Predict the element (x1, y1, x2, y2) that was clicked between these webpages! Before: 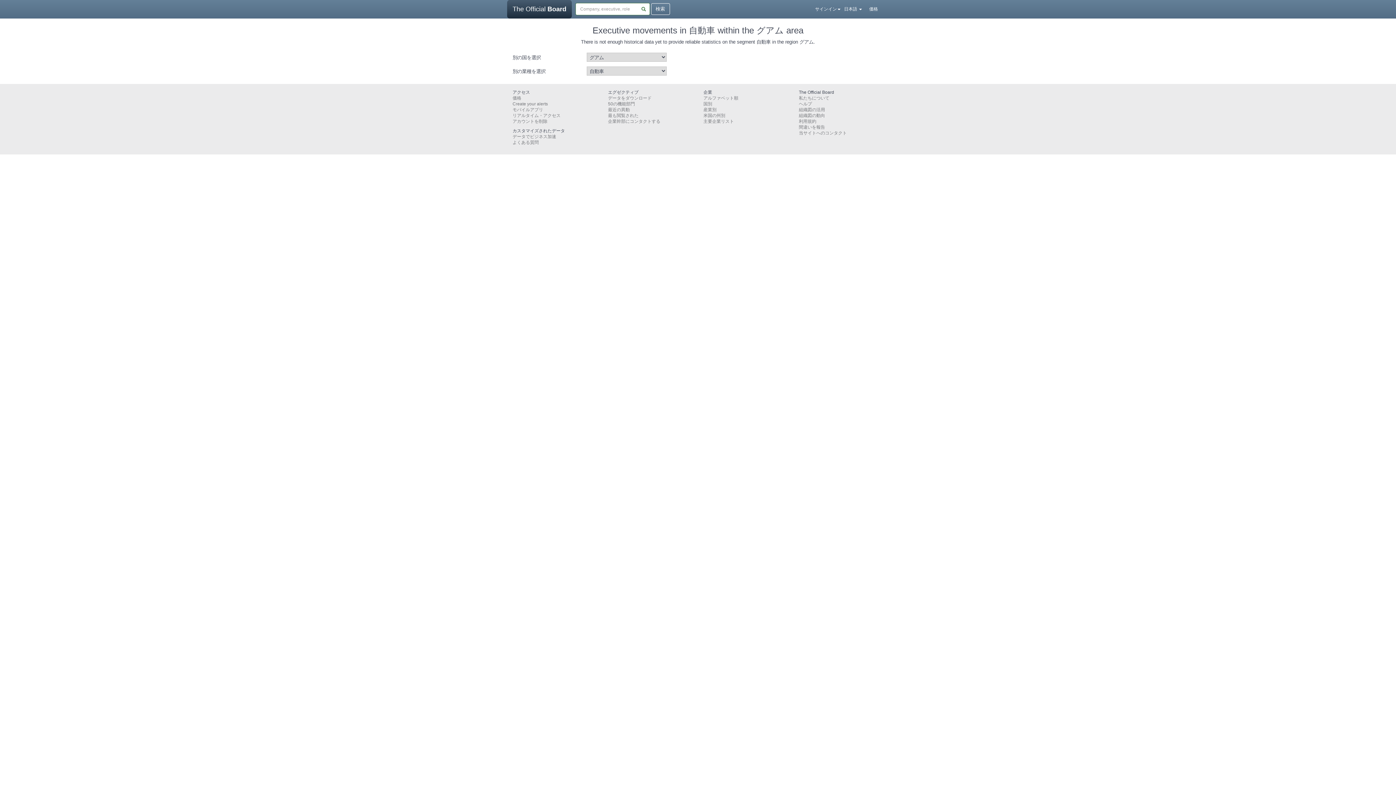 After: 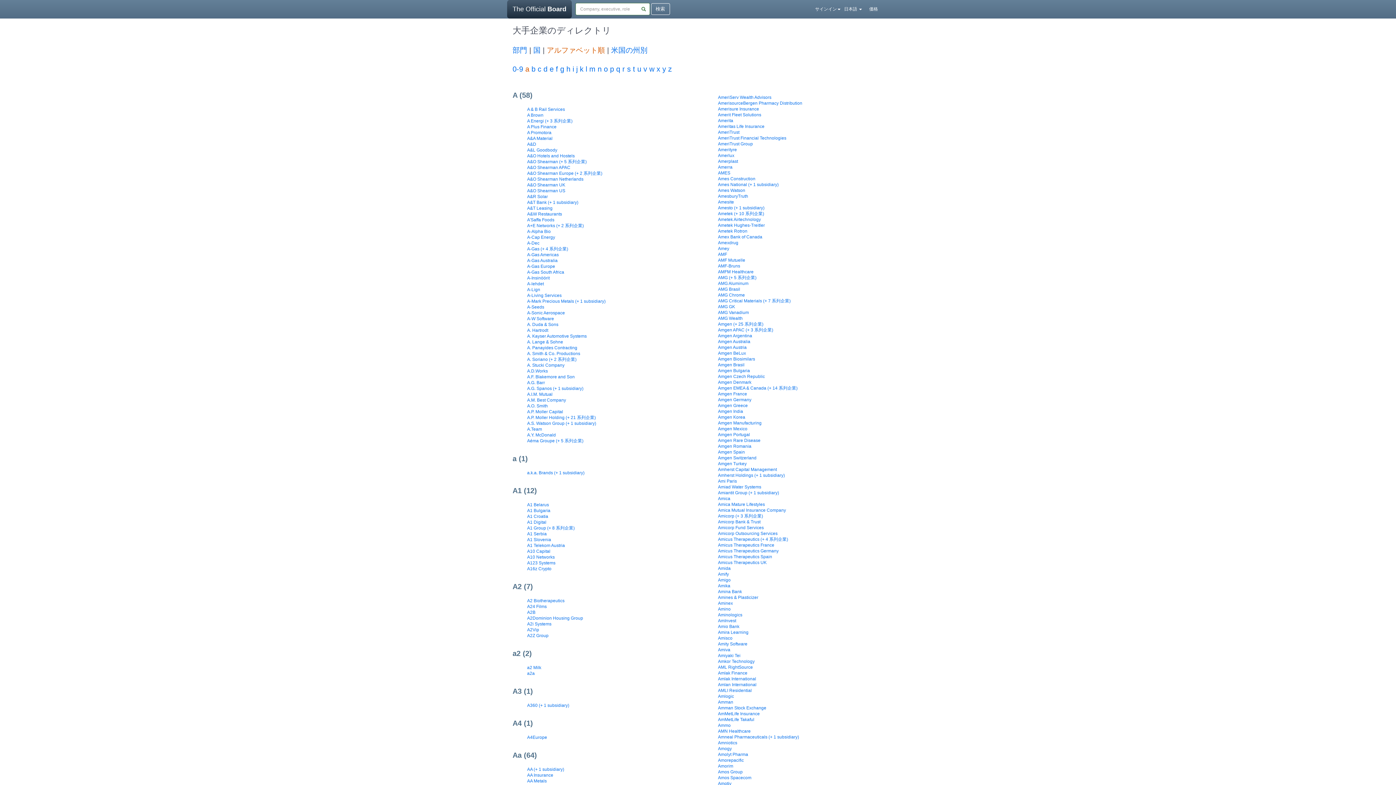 Action: label: アルファベット順 bbox: (703, 95, 738, 100)